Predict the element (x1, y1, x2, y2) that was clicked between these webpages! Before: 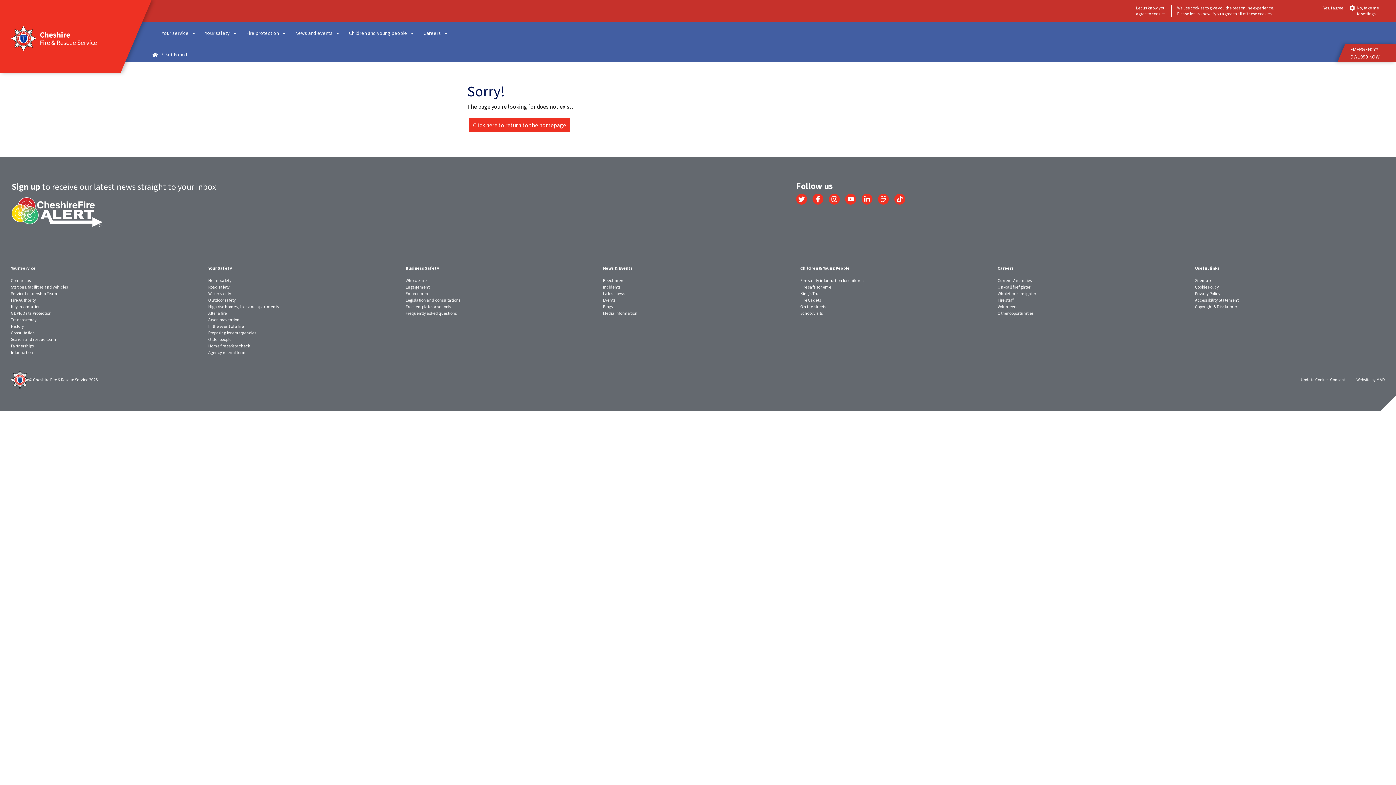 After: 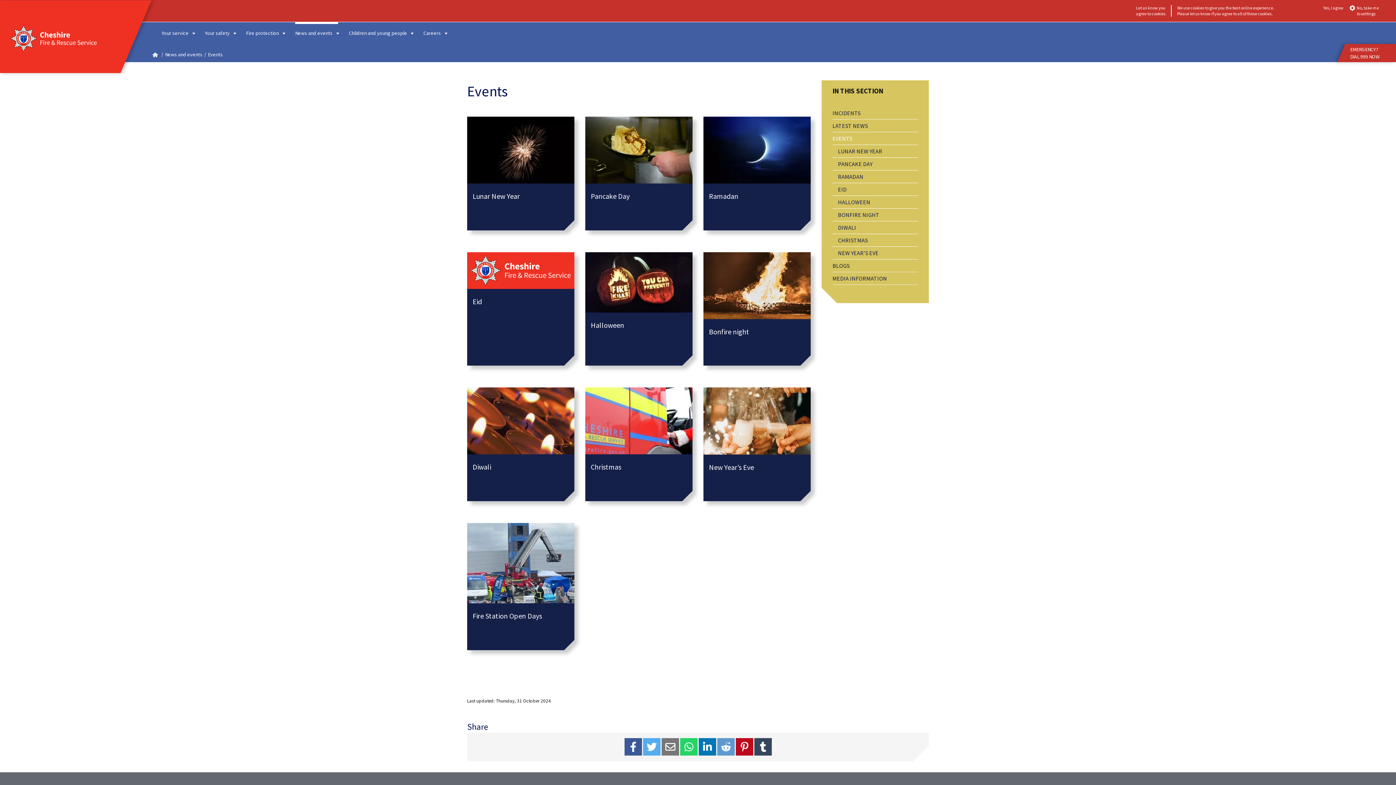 Action: label: Events bbox: (603, 297, 615, 302)